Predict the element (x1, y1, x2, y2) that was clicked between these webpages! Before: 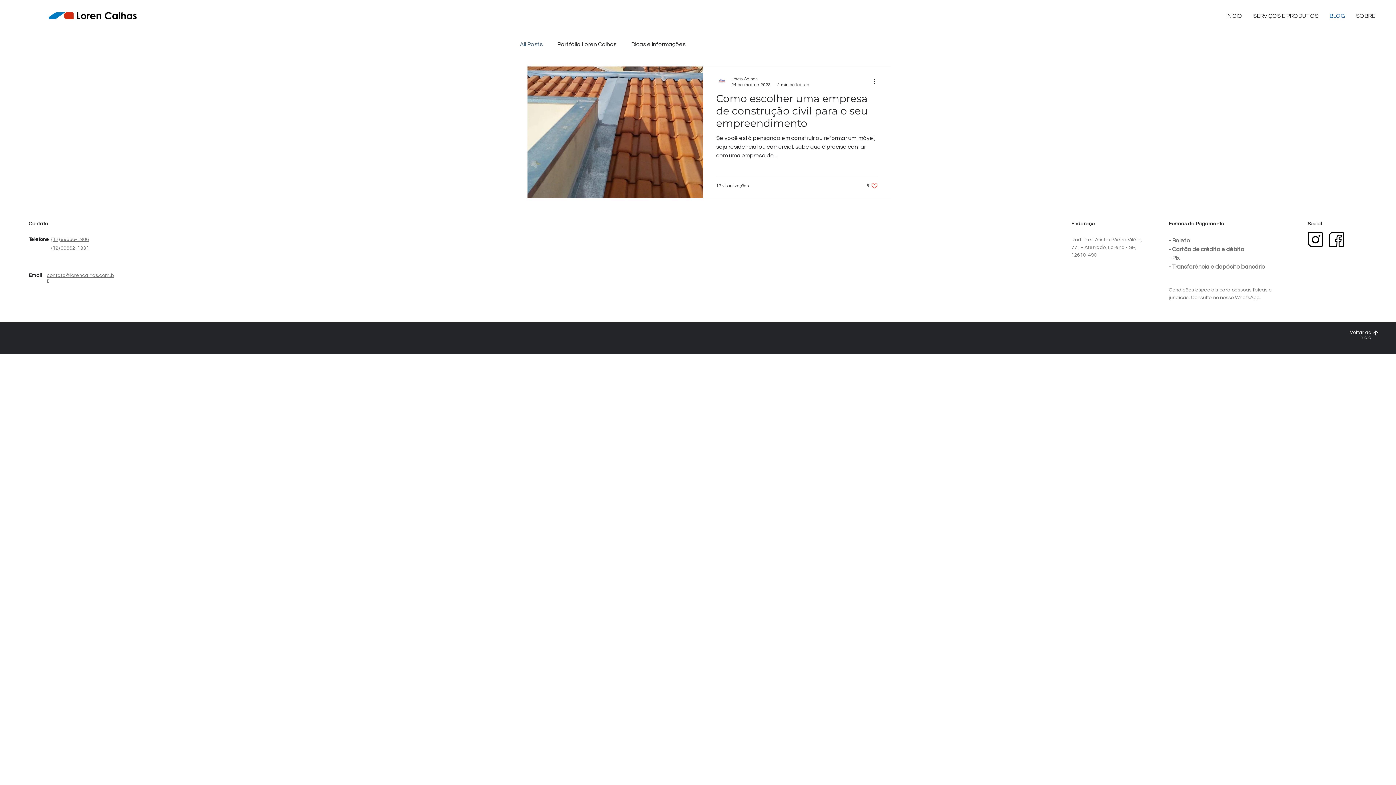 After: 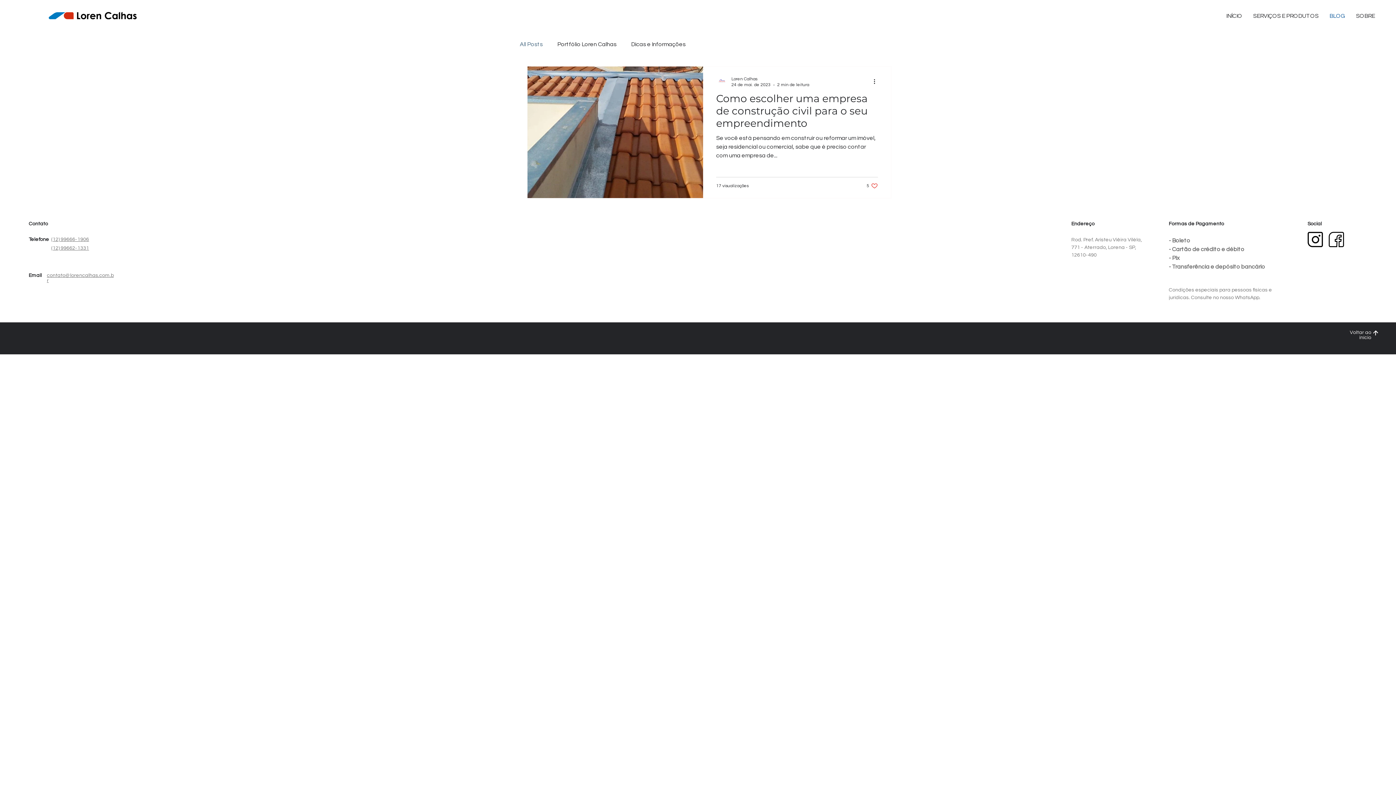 Action: bbox: (1329, 231, 1344, 247)